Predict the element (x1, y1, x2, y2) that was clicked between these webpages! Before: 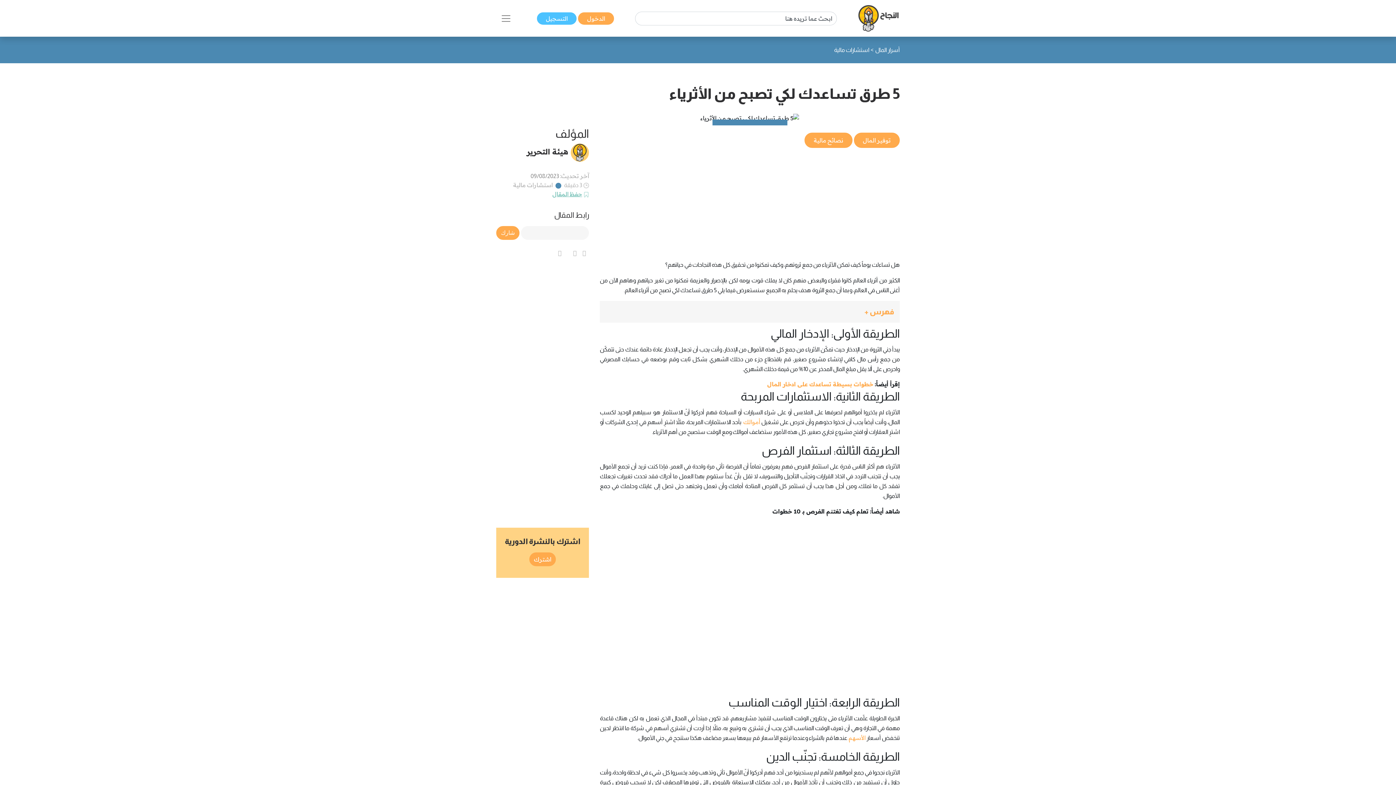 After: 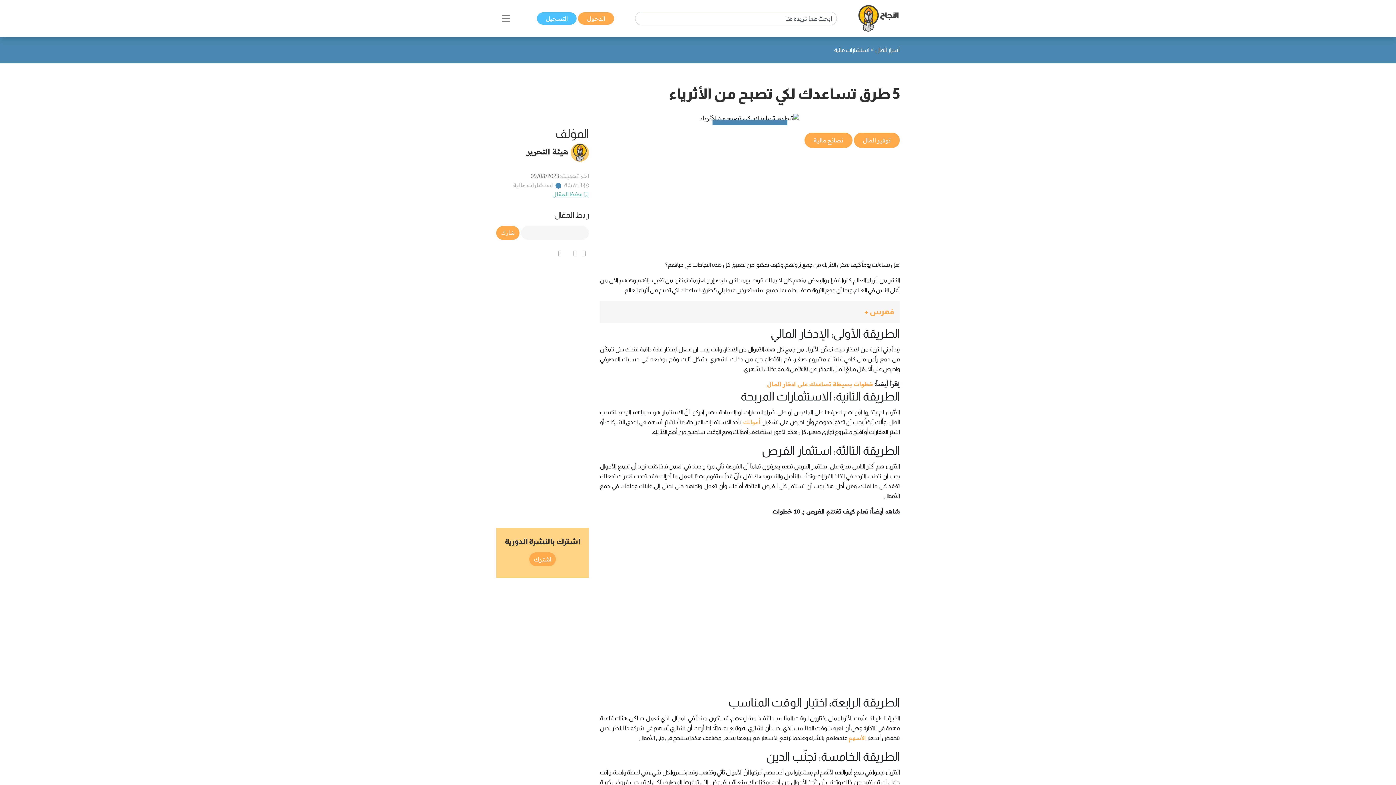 Action: bbox: (573, 249, 576, 256)